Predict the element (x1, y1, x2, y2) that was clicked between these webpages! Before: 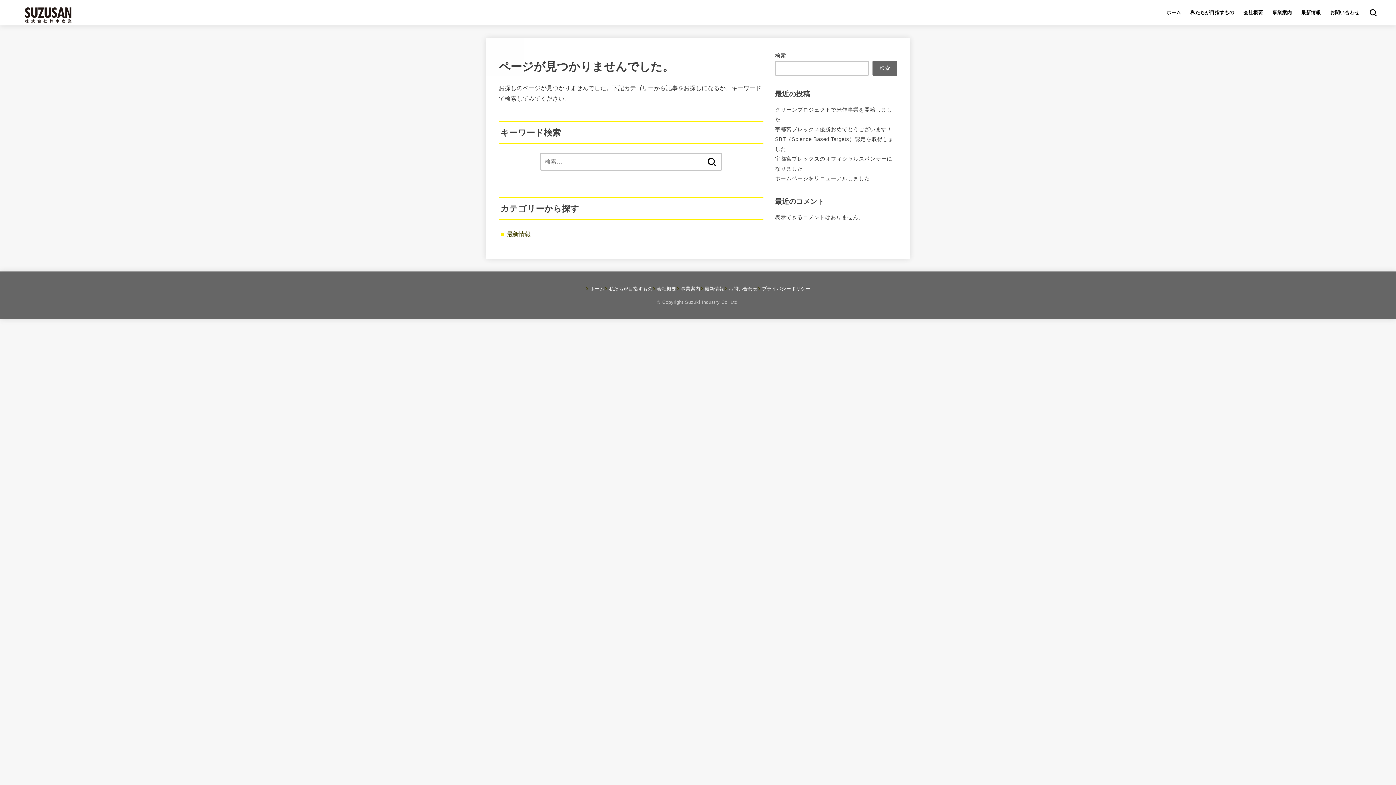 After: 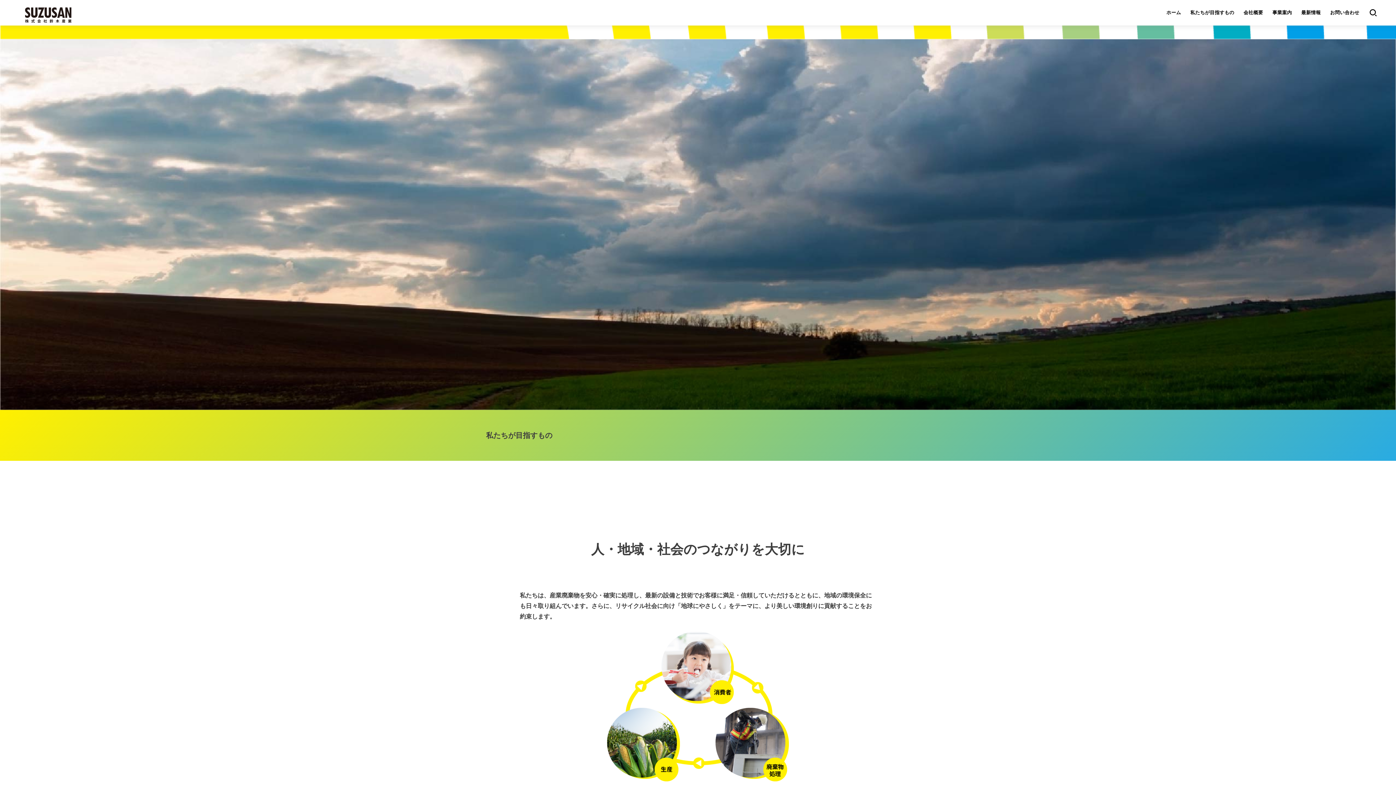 Action: label: 私たちが目指すもの bbox: (1186, 5, 1239, 20)